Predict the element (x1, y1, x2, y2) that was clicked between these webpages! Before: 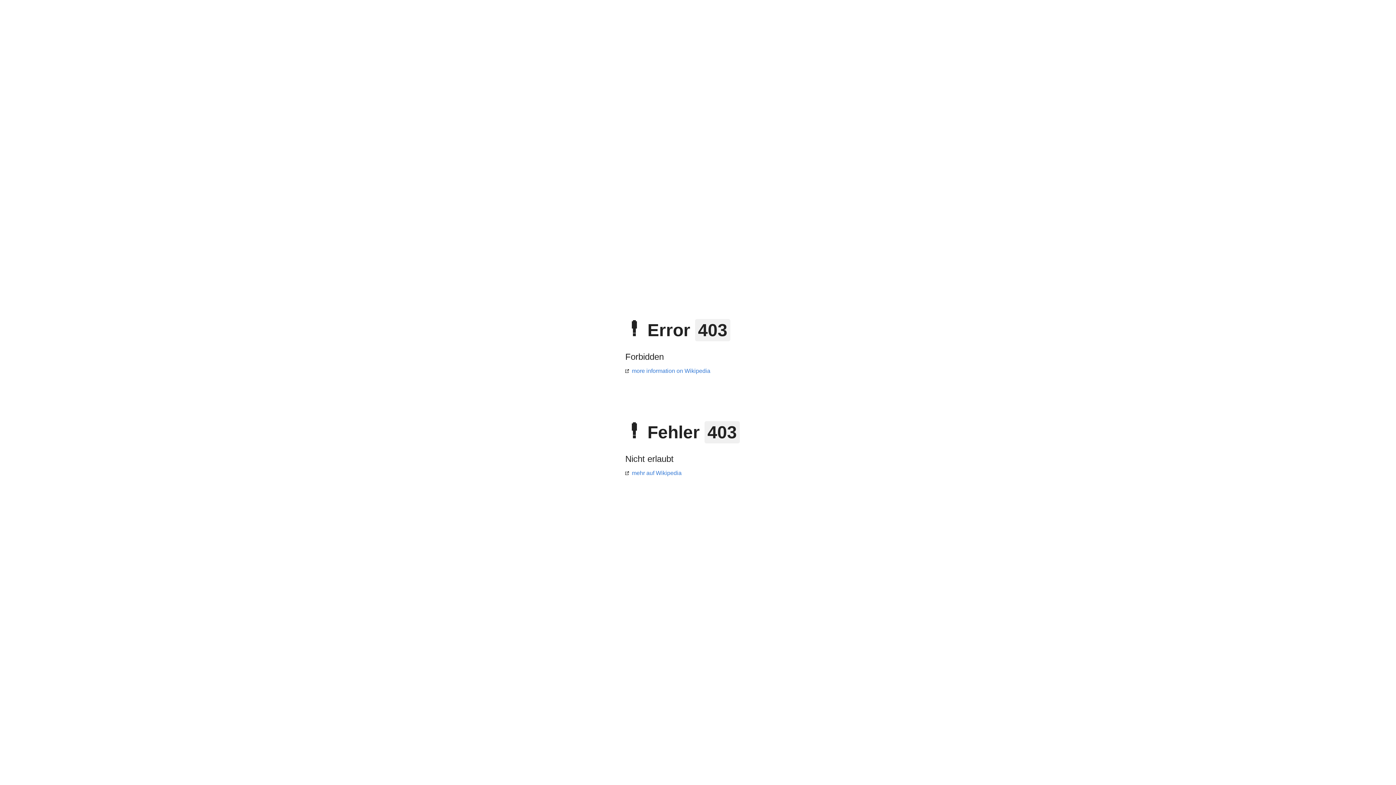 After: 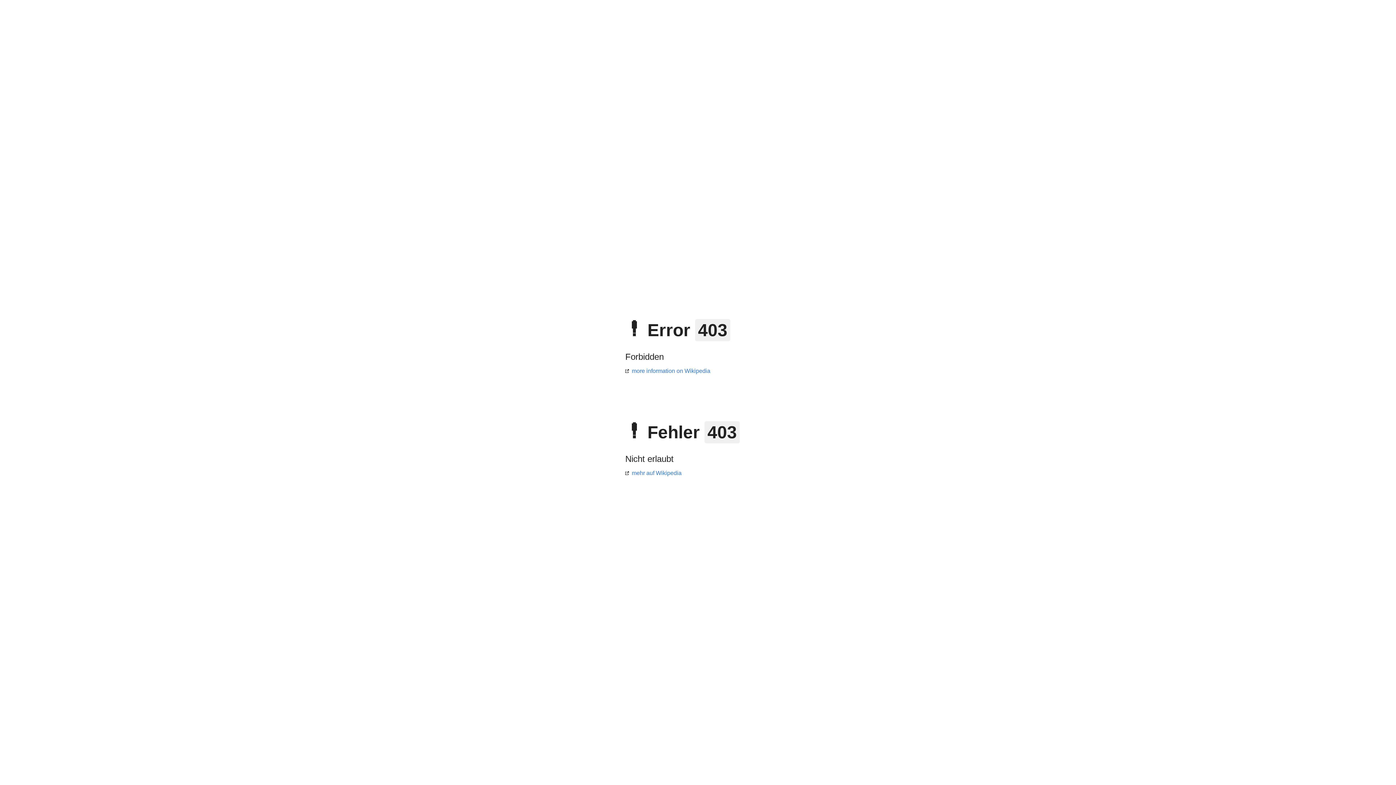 Action: label: mehr auf Wikipedia bbox: (625, 470, 681, 476)